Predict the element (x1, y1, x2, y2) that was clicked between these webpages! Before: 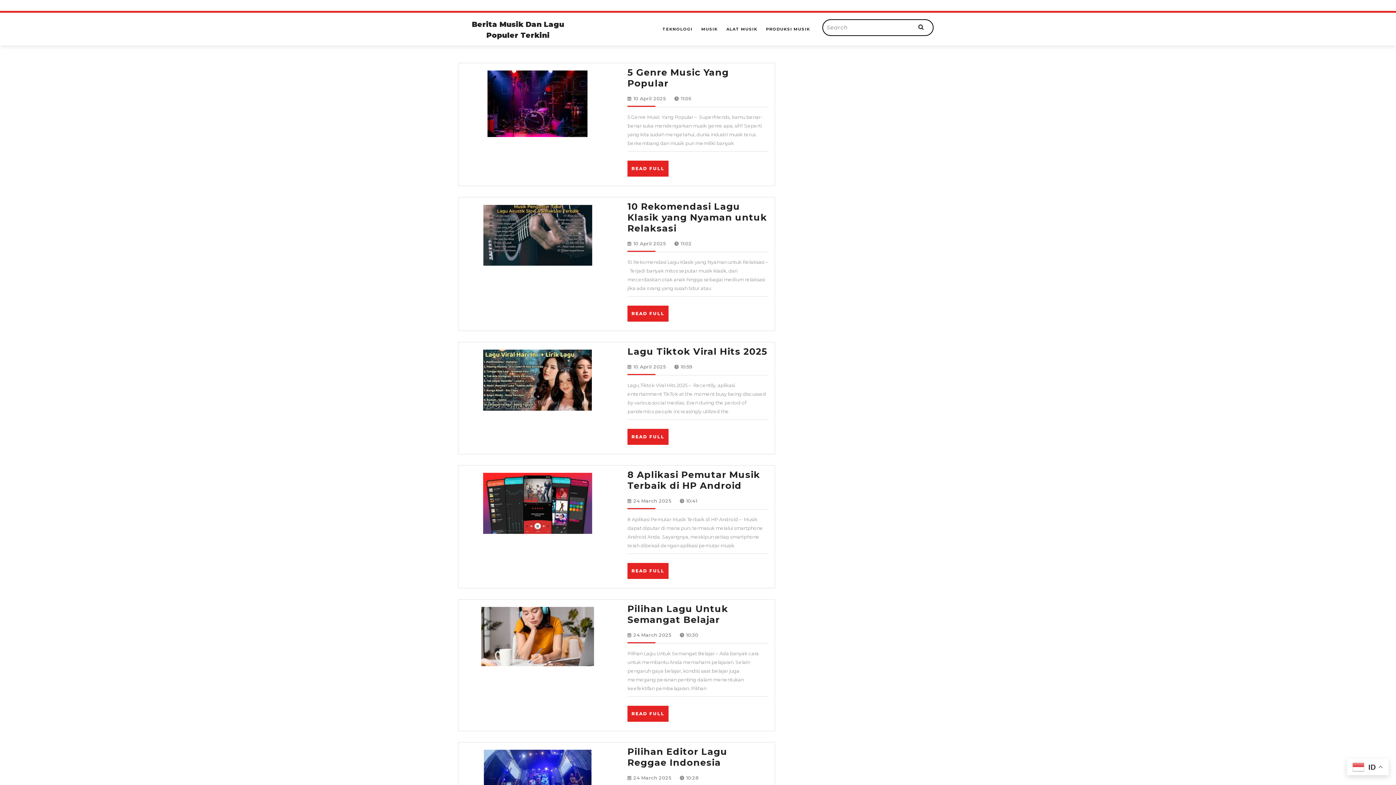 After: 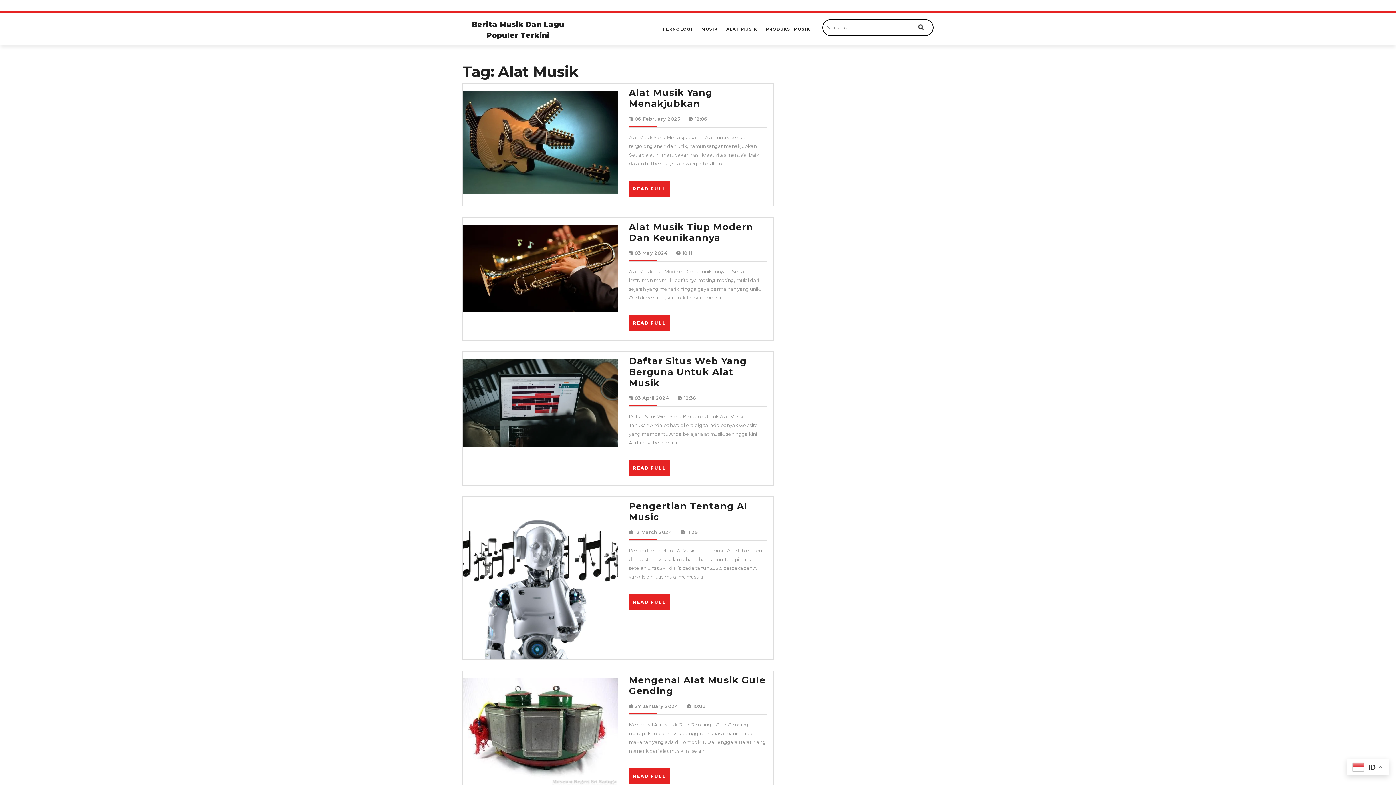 Action: bbox: (722, 21, 761, 36) label: ALAT MUSIK